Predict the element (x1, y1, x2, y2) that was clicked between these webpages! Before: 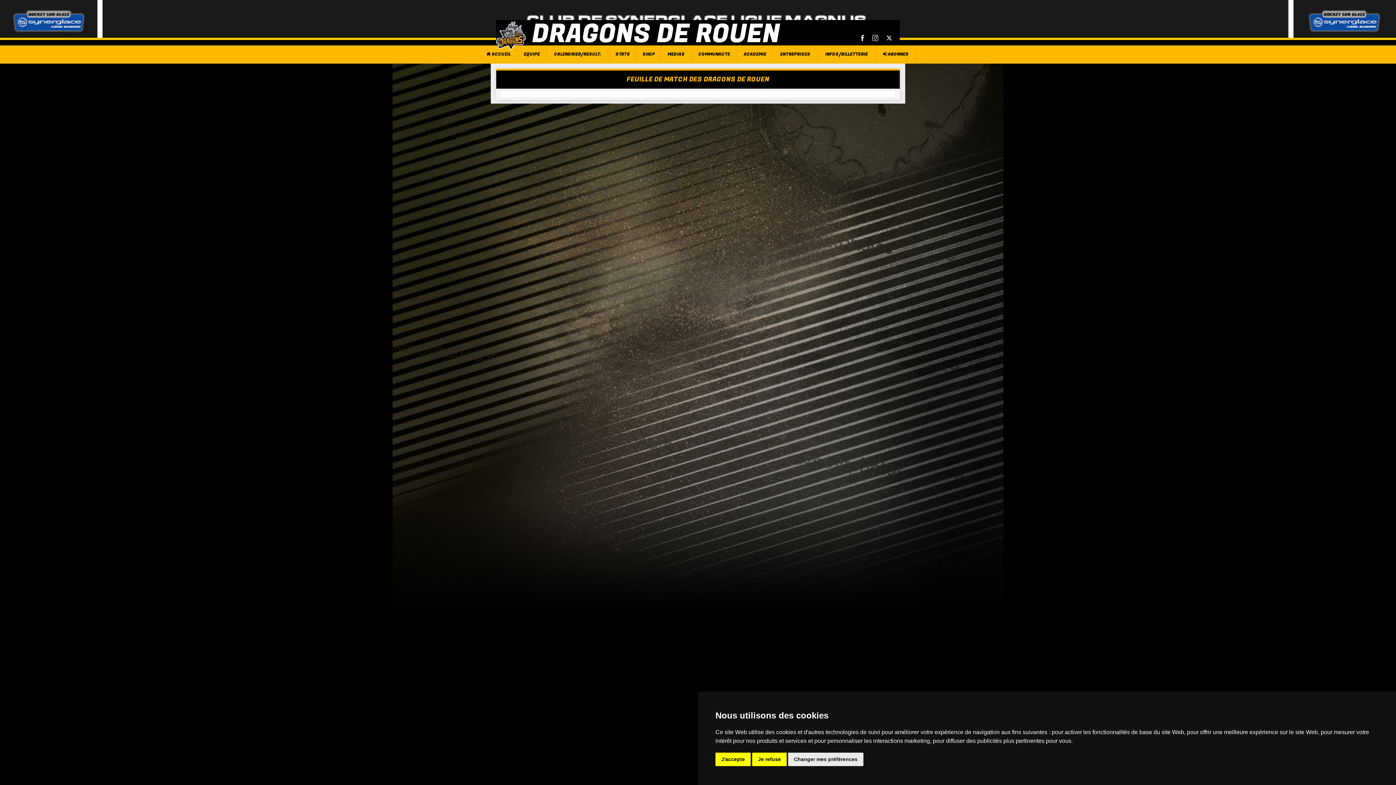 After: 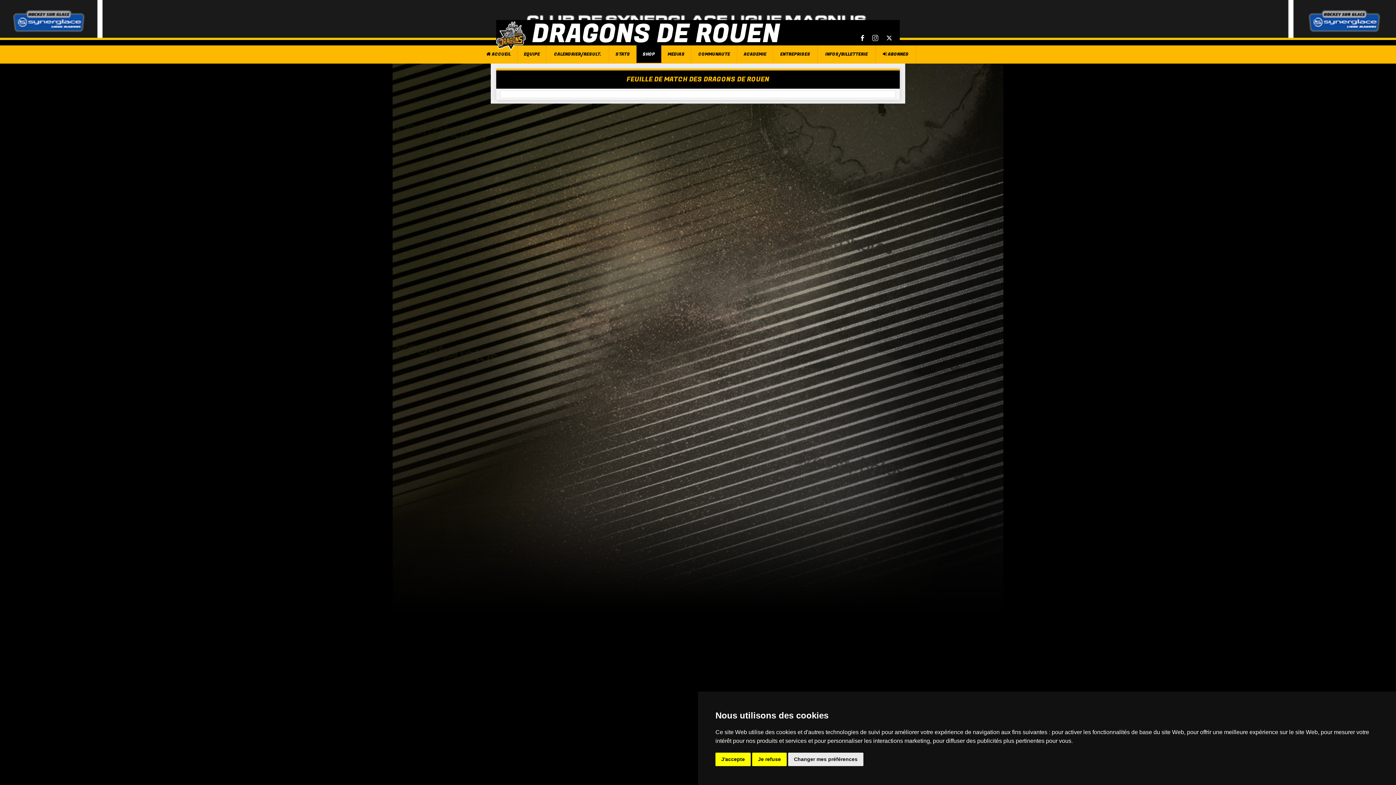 Action: label: SHOP bbox: (636, 45, 661, 62)